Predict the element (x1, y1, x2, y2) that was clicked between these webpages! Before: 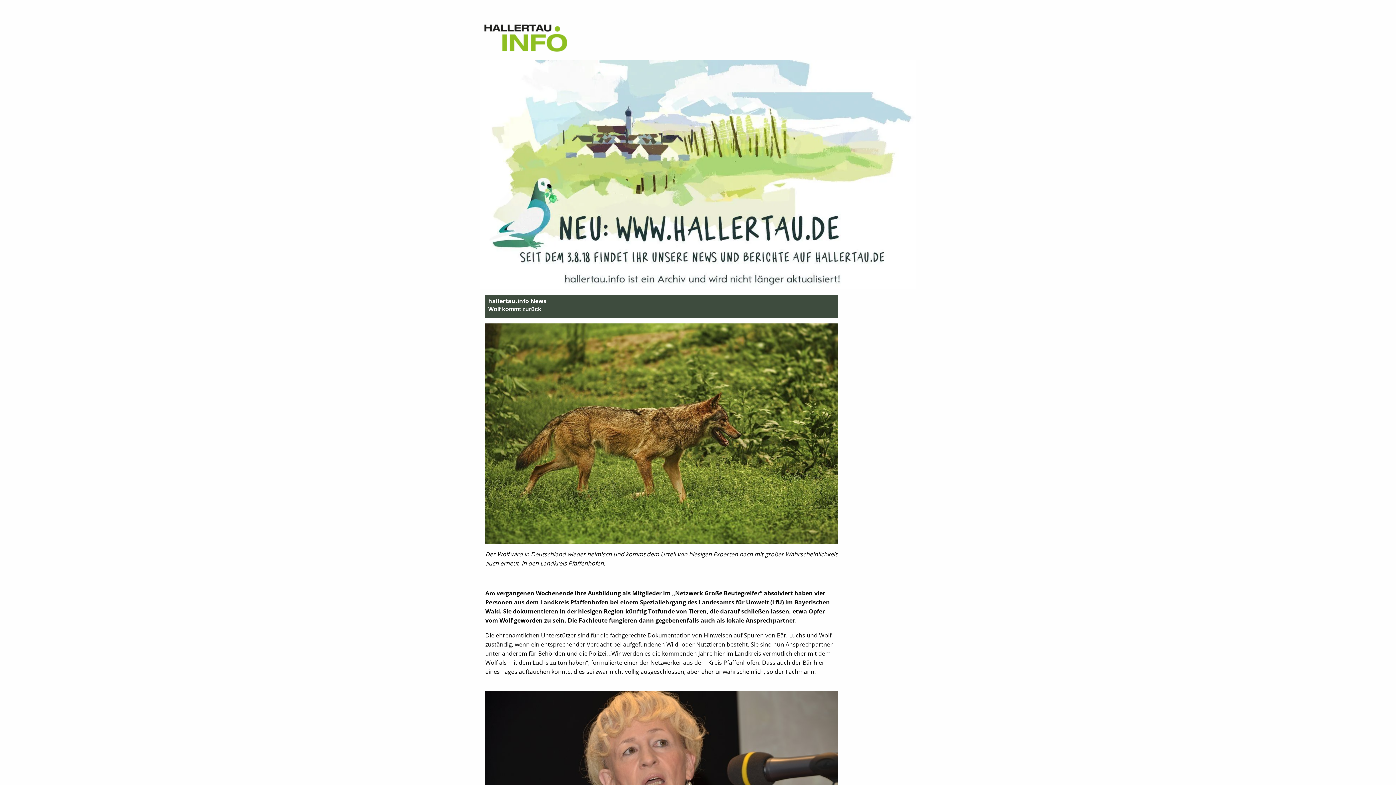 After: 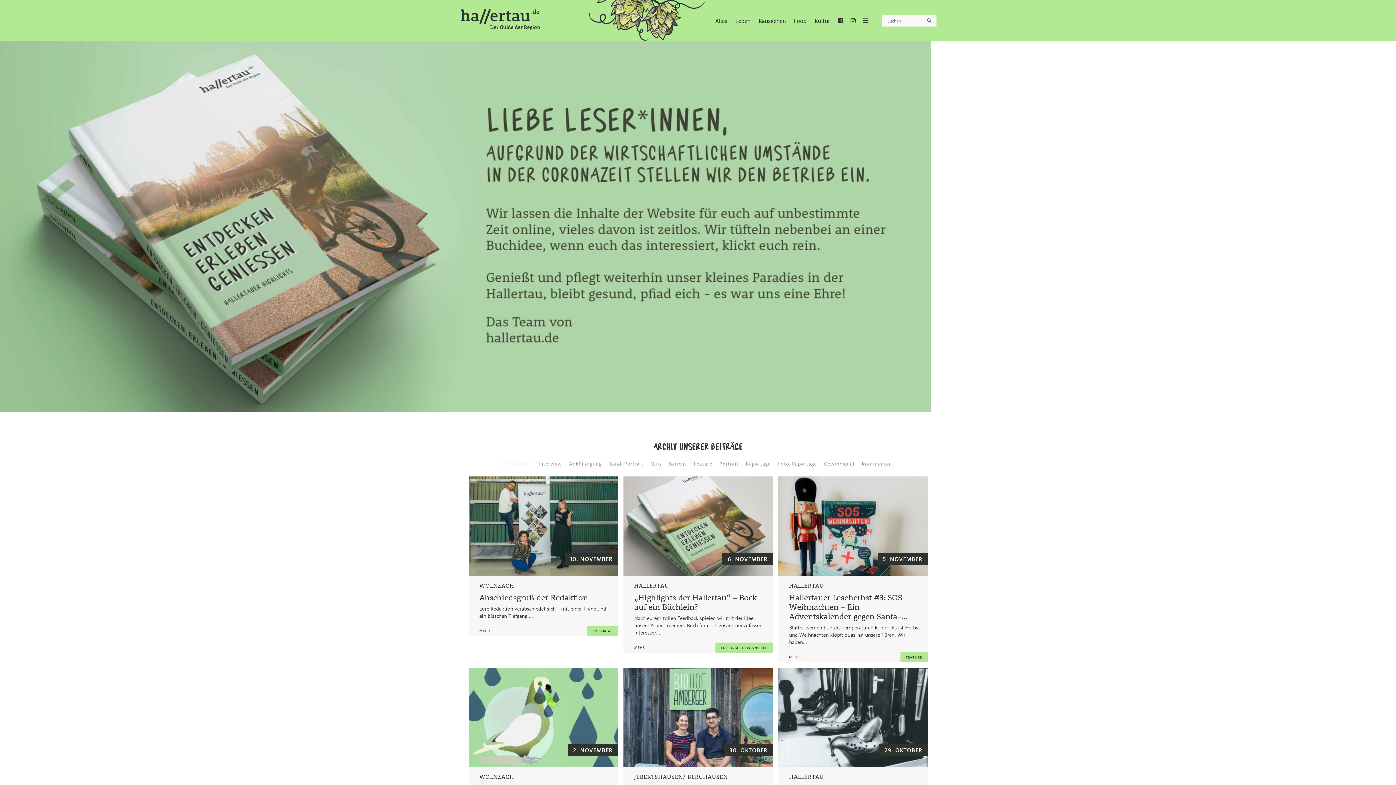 Action: bbox: (480, 171, 916, 177)